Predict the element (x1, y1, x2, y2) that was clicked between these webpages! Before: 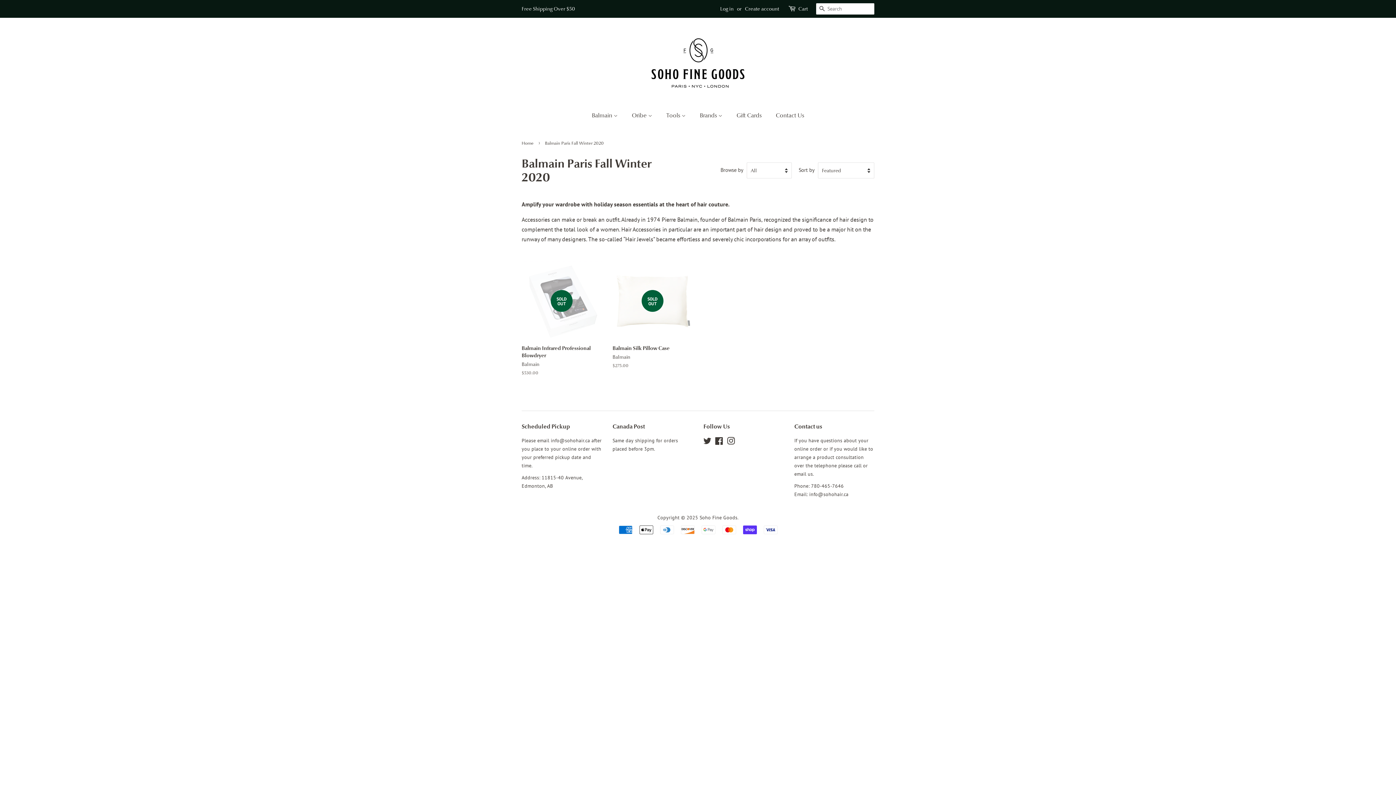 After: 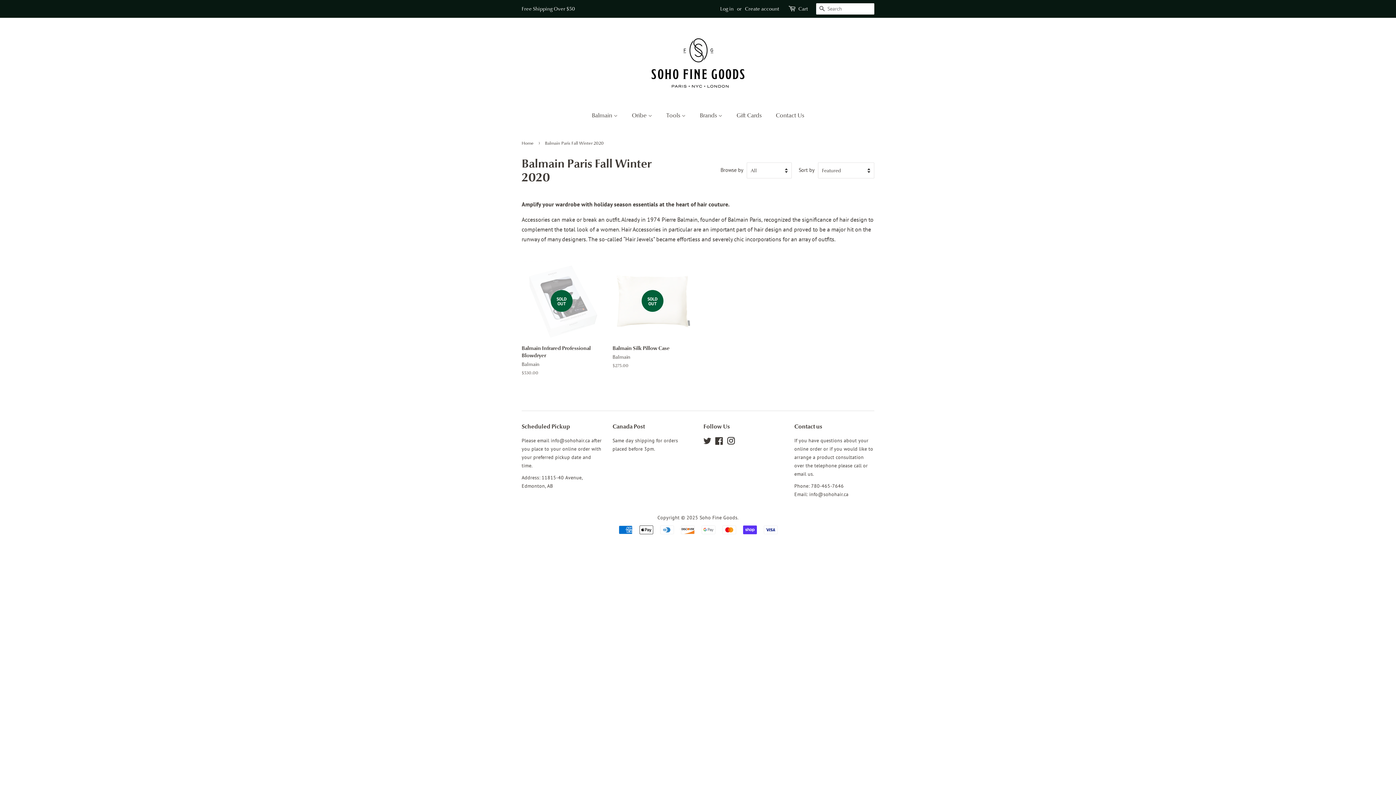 Action: label: Instagram bbox: (727, 439, 735, 445)